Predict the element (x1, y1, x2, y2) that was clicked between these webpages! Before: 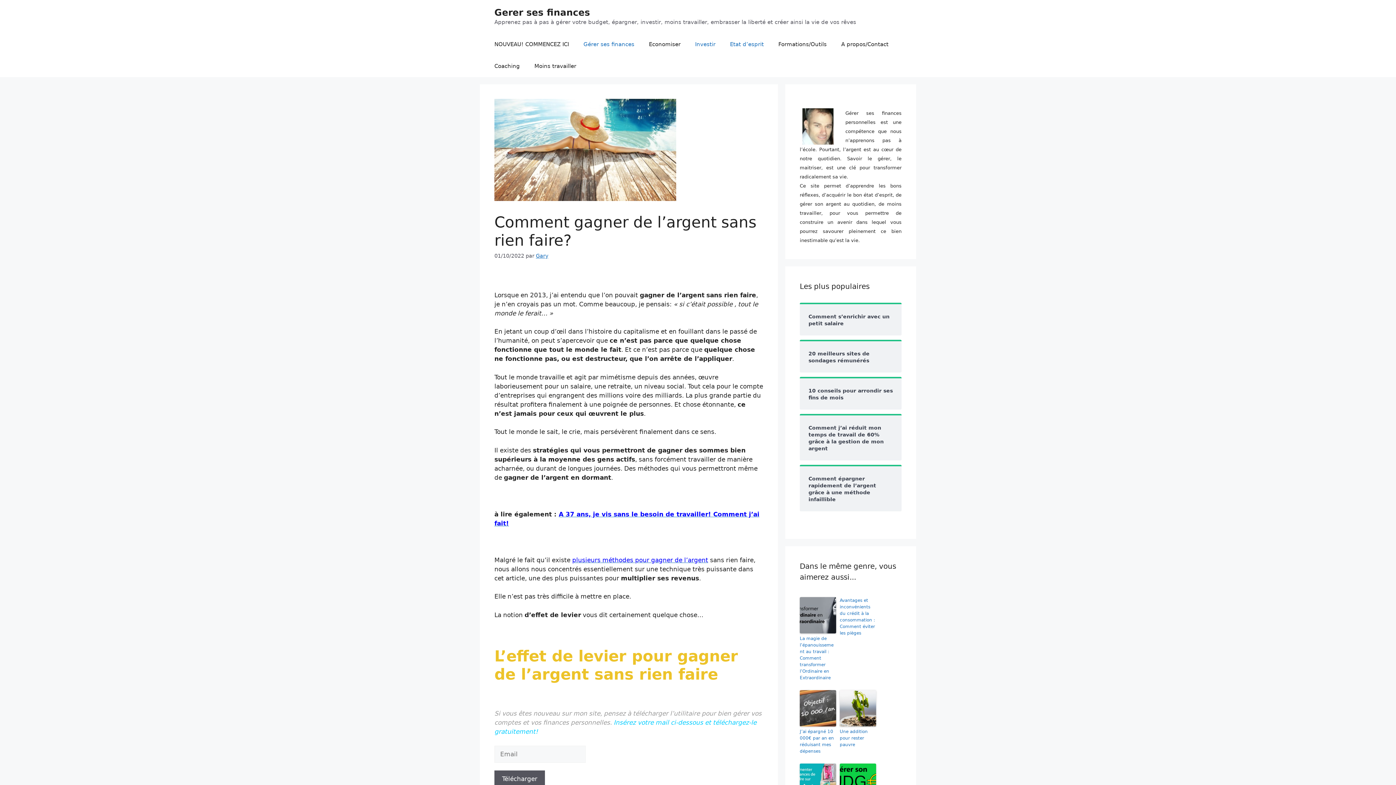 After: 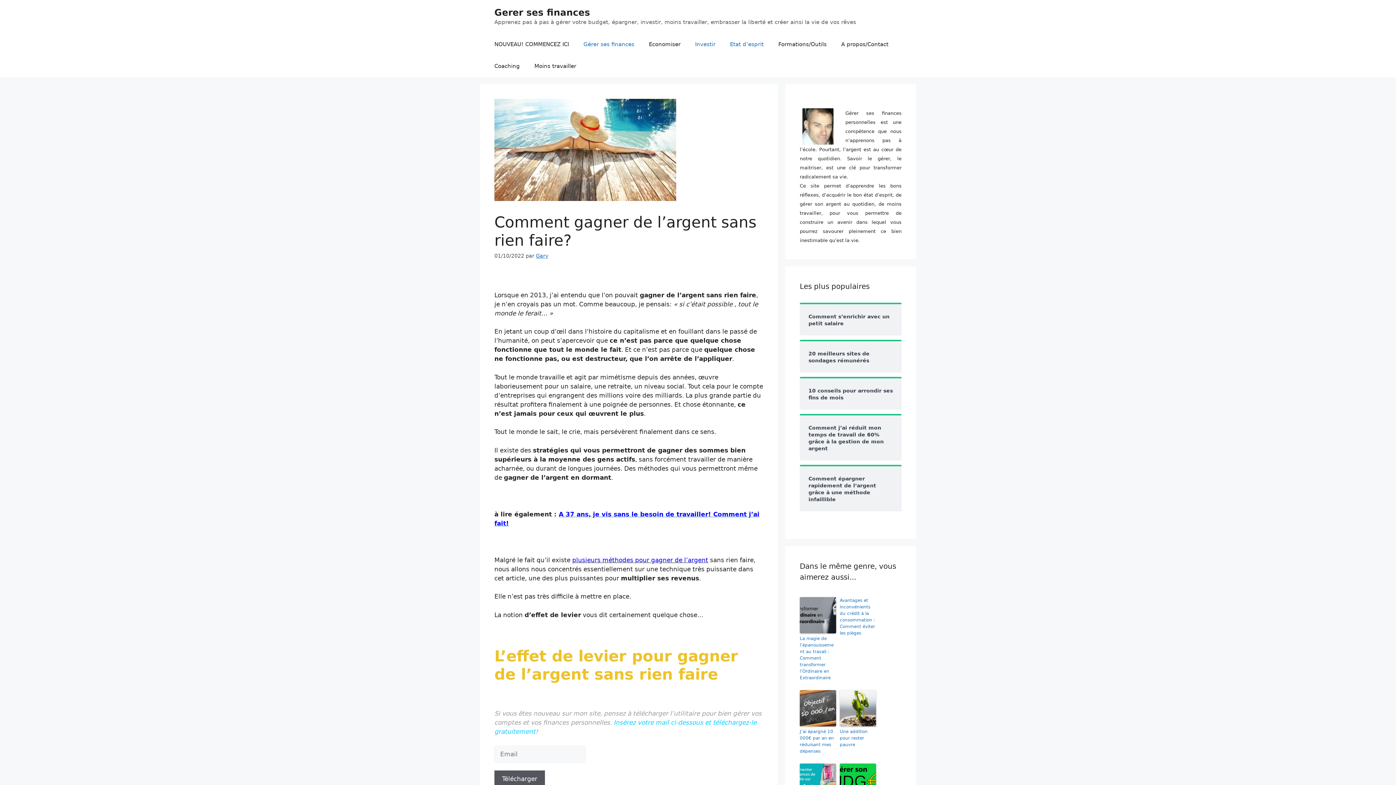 Action: label: plusieurs méthodes pour gagner de l’argent bbox: (572, 556, 708, 563)